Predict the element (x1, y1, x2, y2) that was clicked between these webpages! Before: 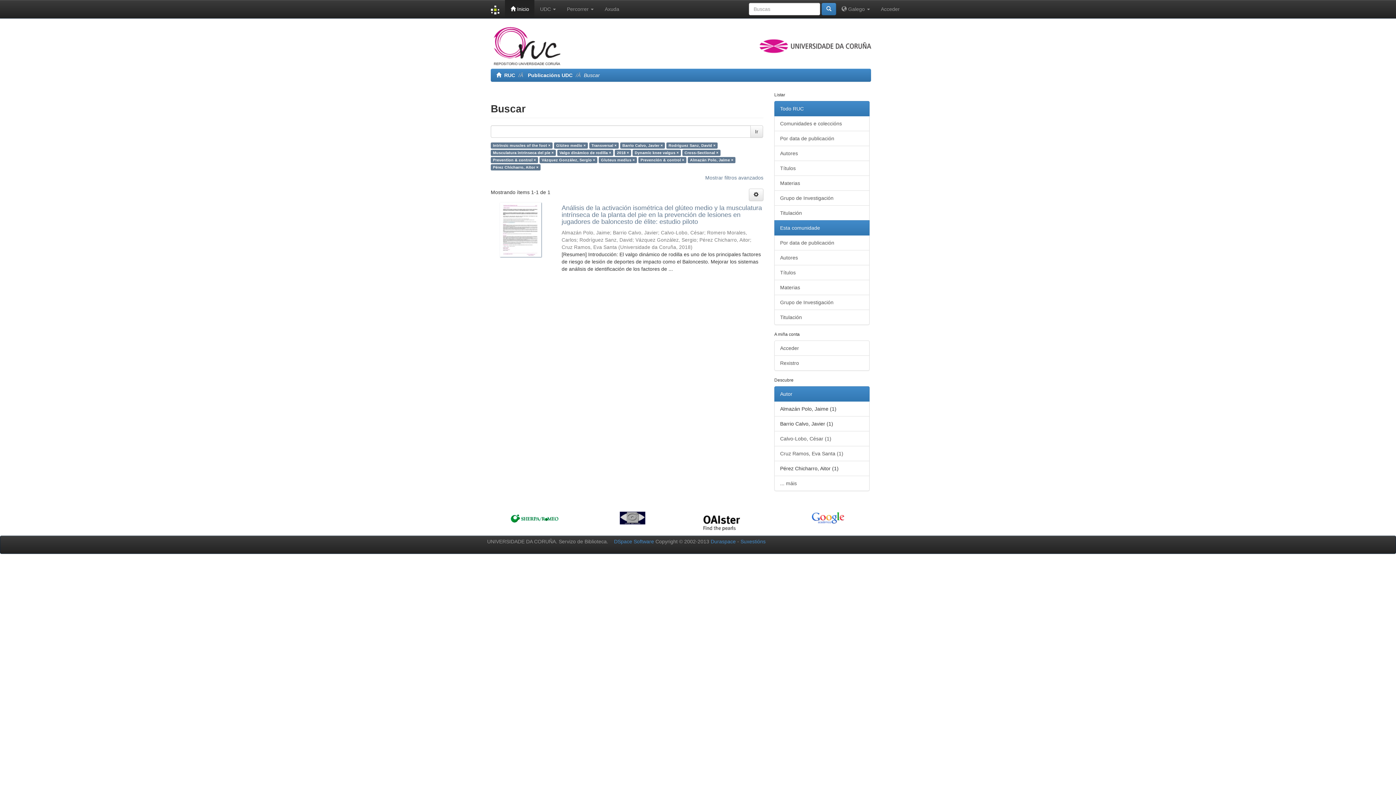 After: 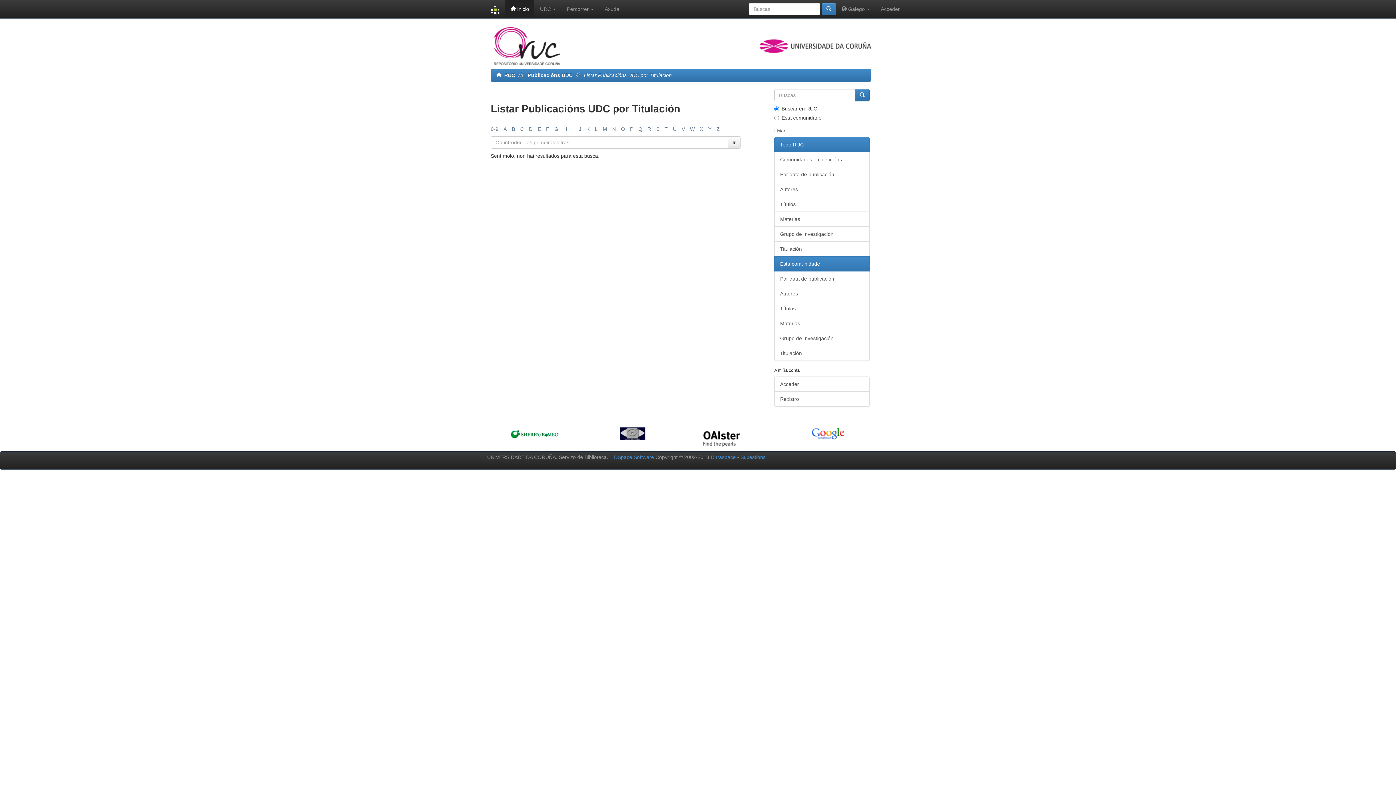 Action: bbox: (774, 309, 869, 325) label: Titulación